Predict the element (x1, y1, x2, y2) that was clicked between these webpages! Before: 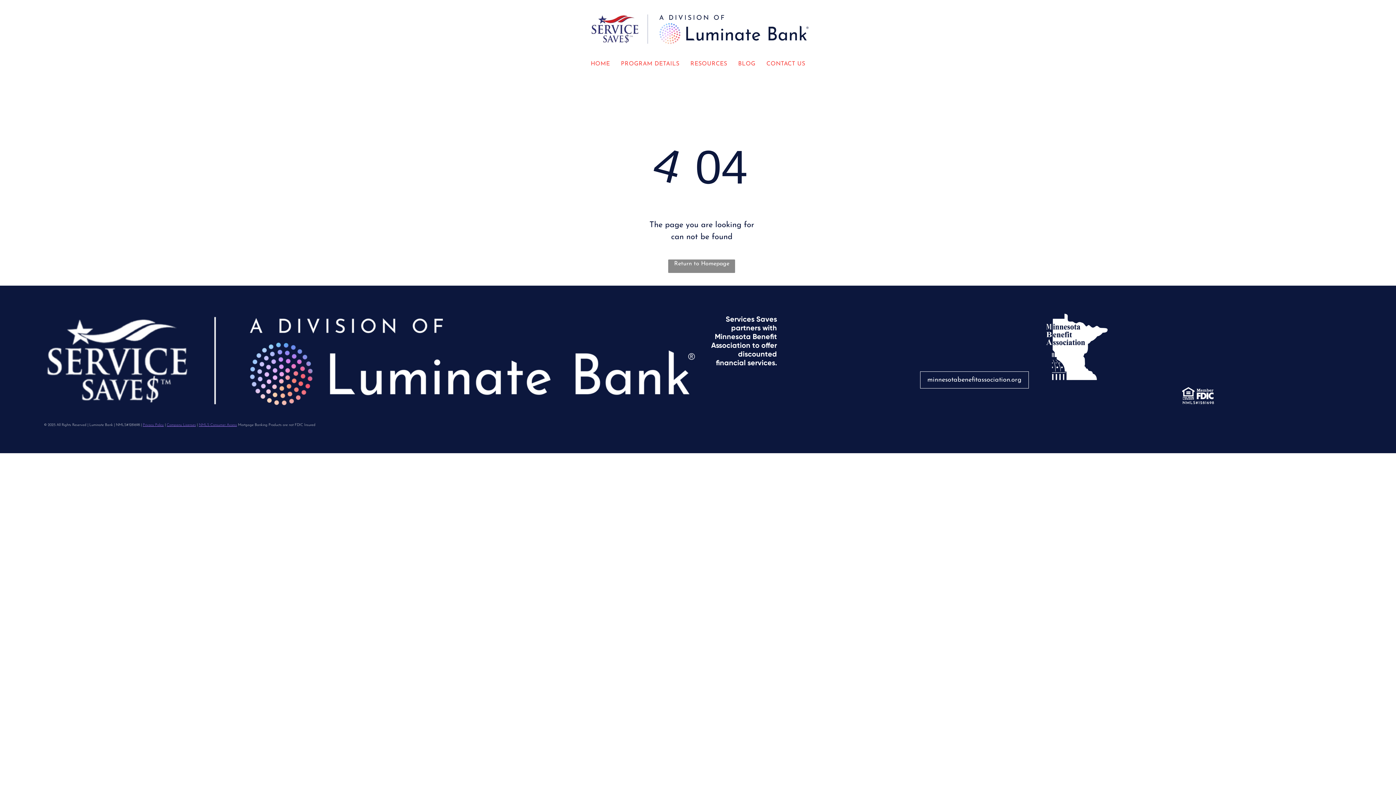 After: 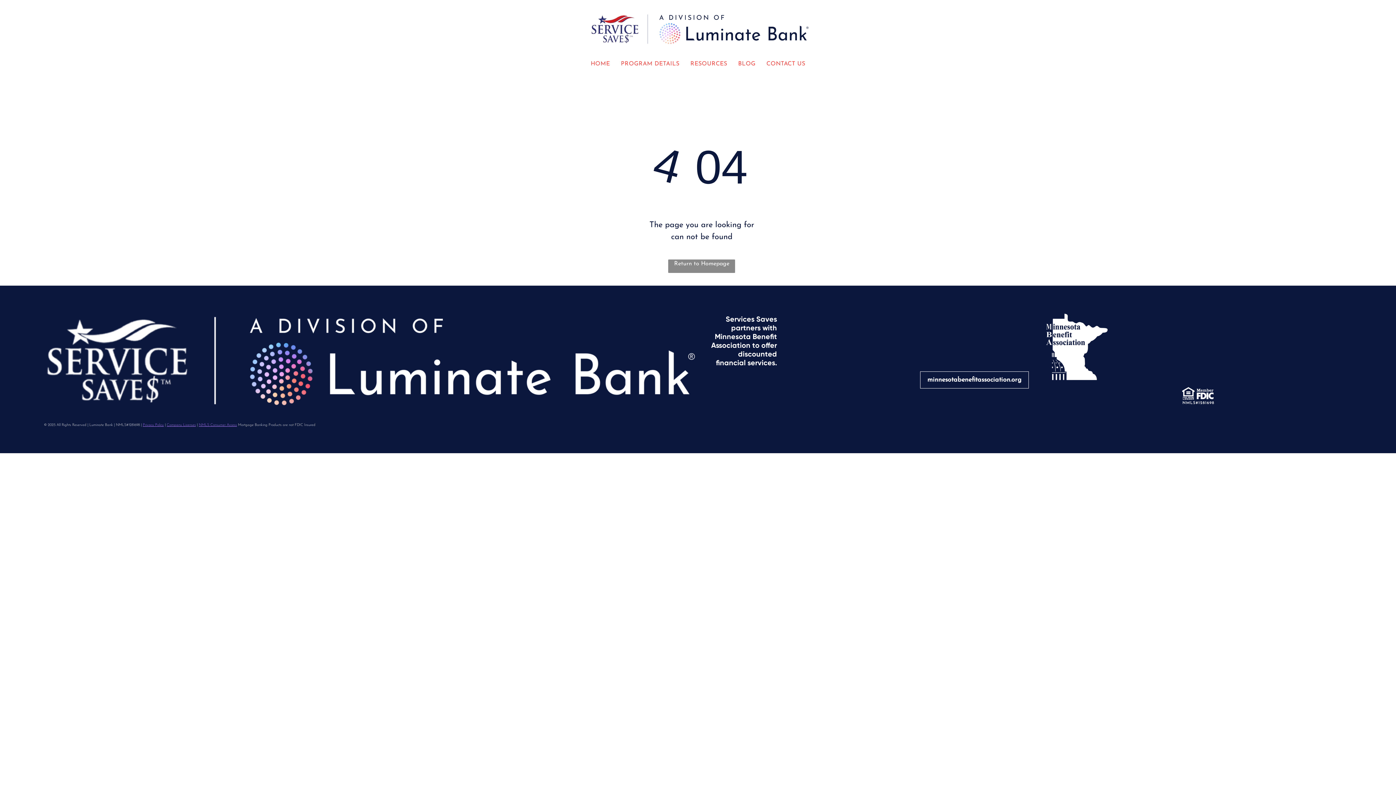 Action: bbox: (920, 371, 1029, 388) label: minnesotabenefitassociation.org